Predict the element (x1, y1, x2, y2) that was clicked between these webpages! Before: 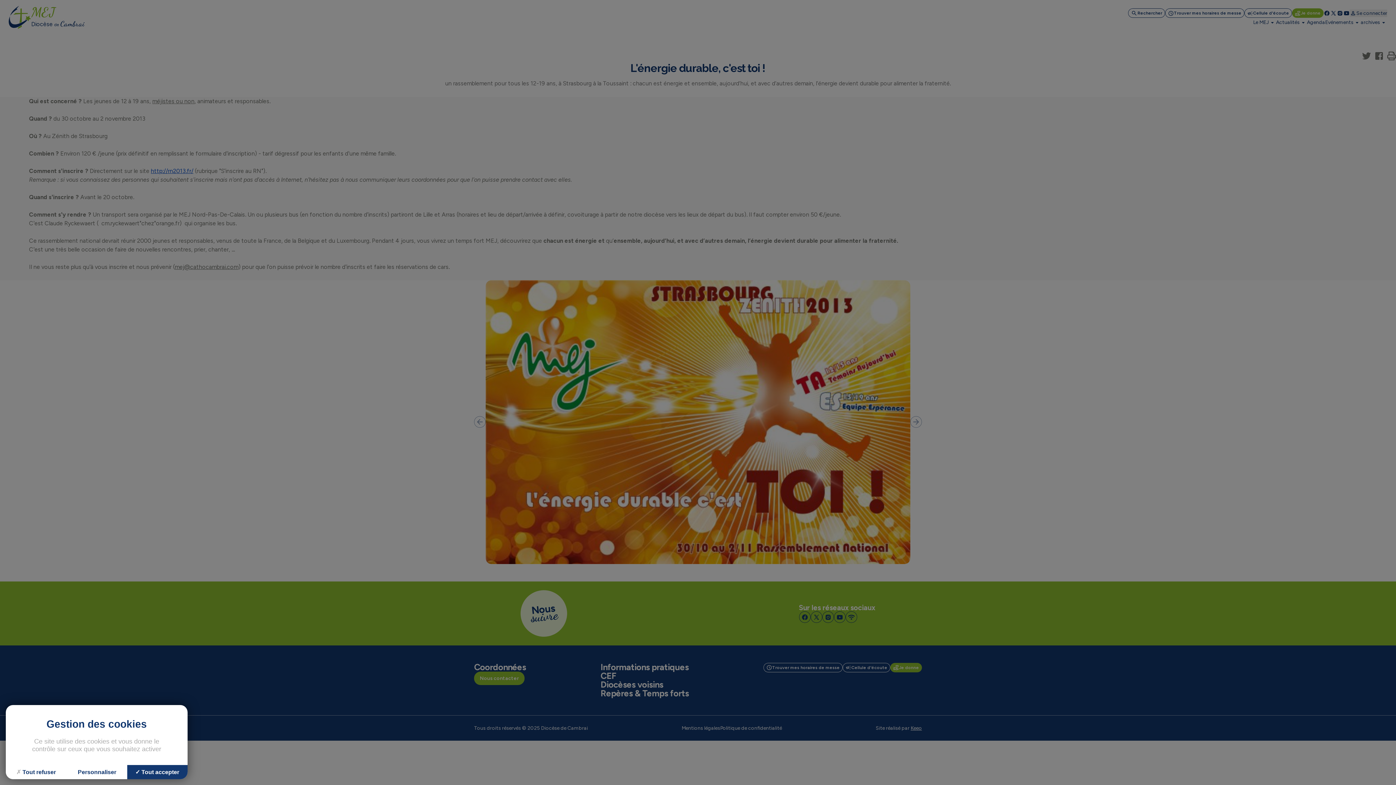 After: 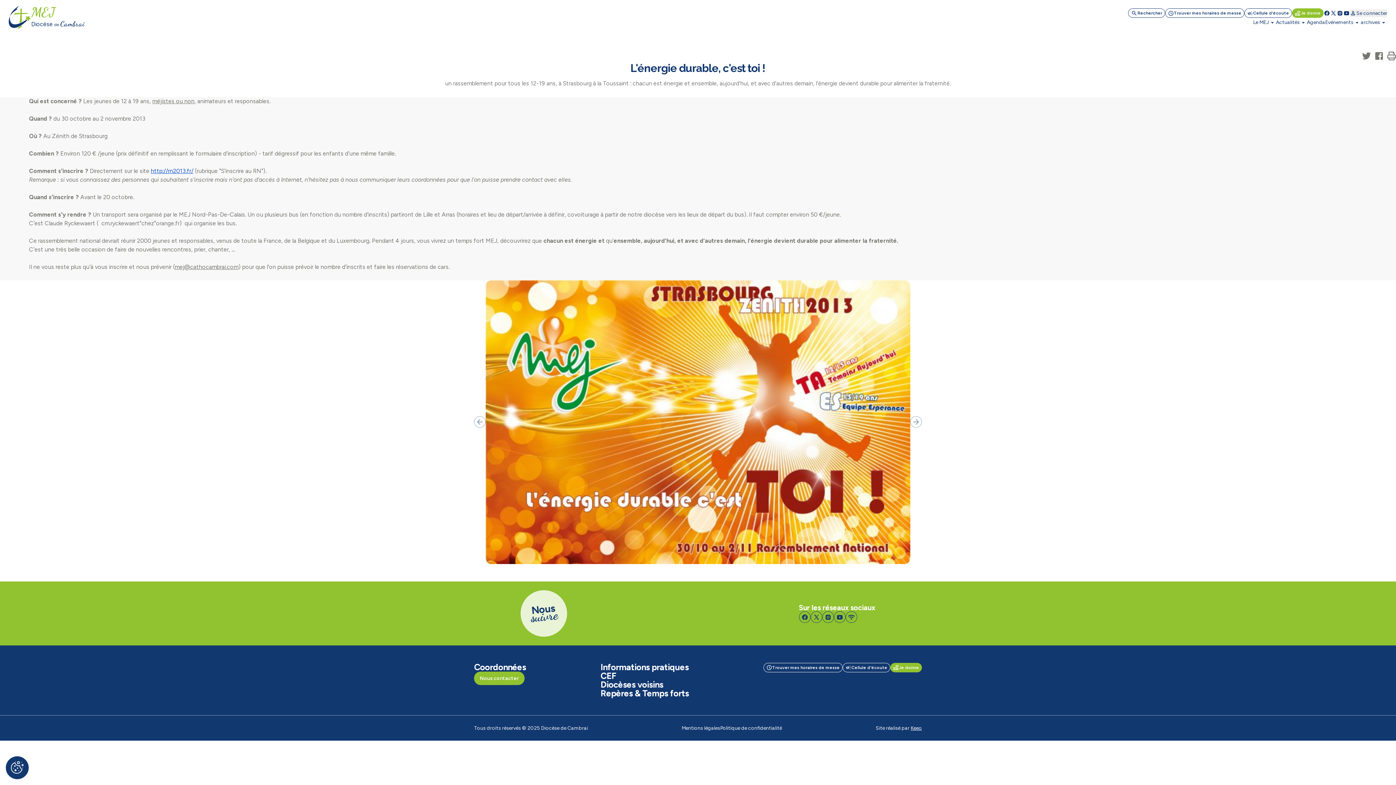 Action: label: Cookies : Tout accepter bbox: (127, 765, 187, 779)